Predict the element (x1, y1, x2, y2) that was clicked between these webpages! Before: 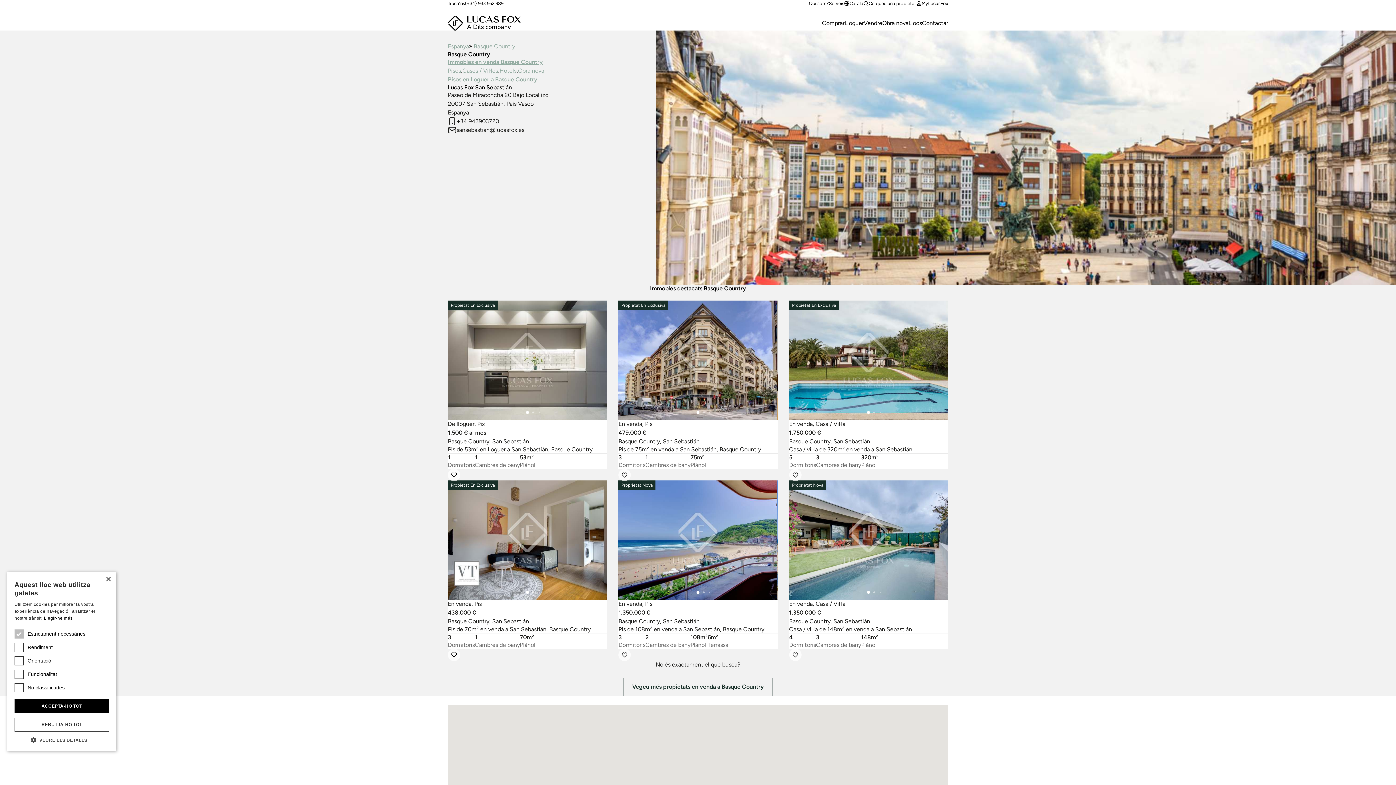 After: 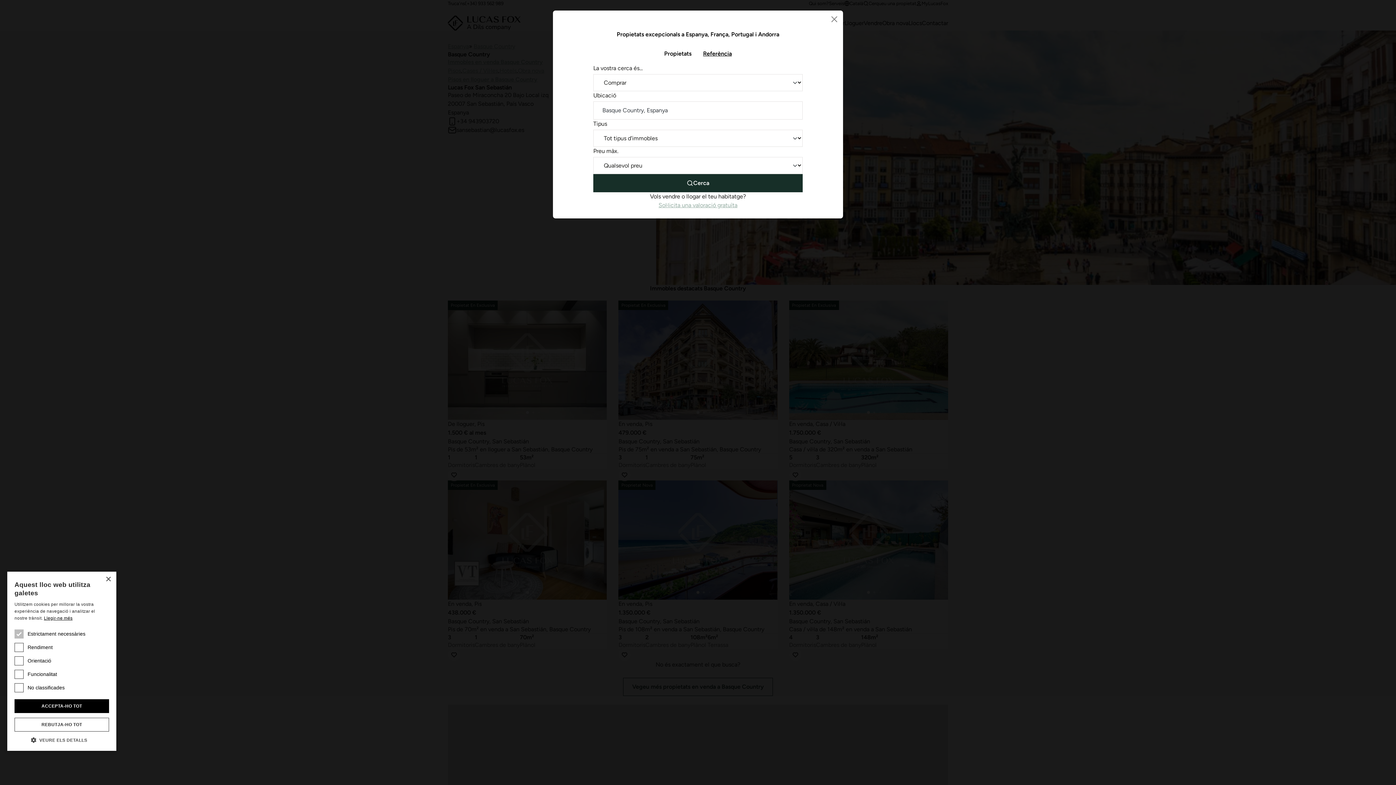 Action: label: Cerqueu una propietat bbox: (863, 0, 916, 6)